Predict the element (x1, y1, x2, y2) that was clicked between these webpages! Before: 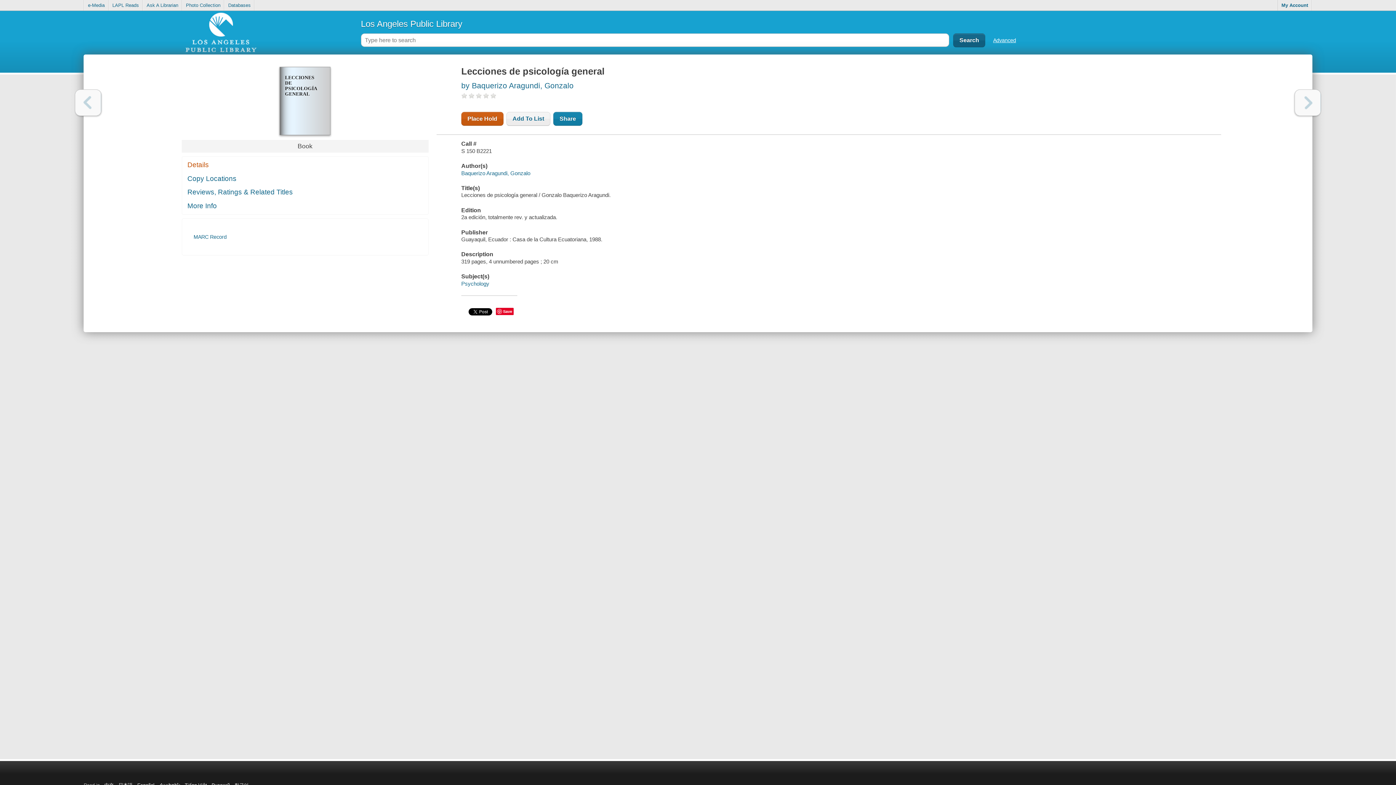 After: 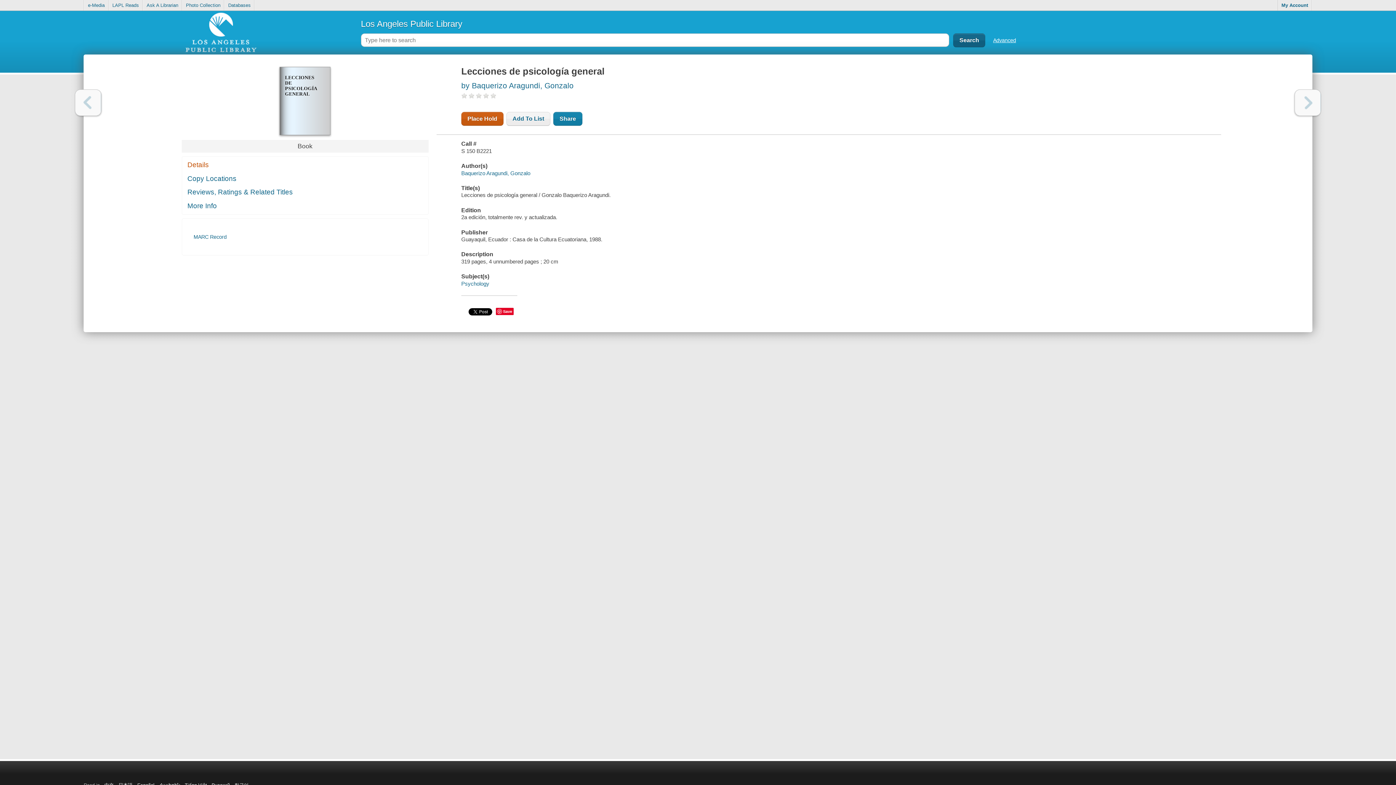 Action: bbox: (75, 89, 101, 116) label: Previous